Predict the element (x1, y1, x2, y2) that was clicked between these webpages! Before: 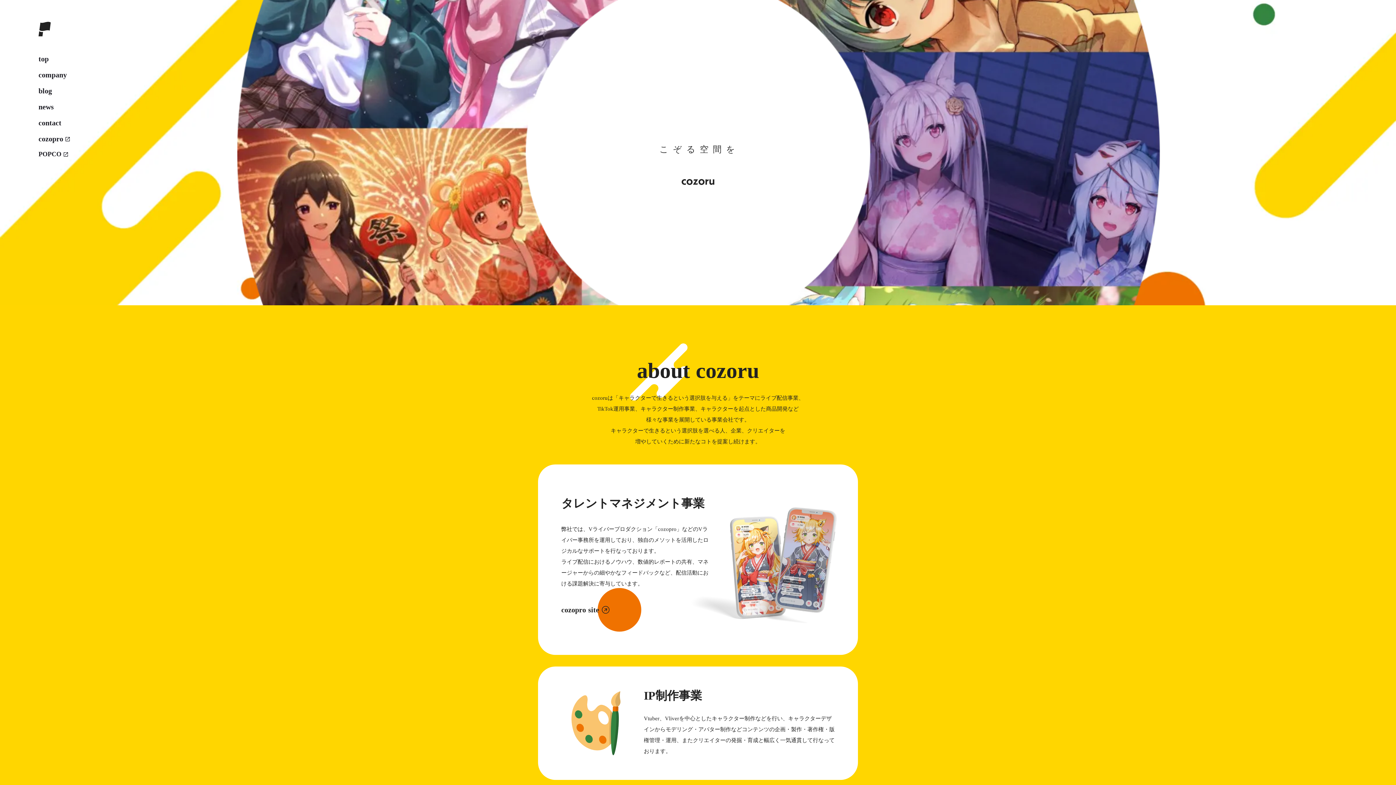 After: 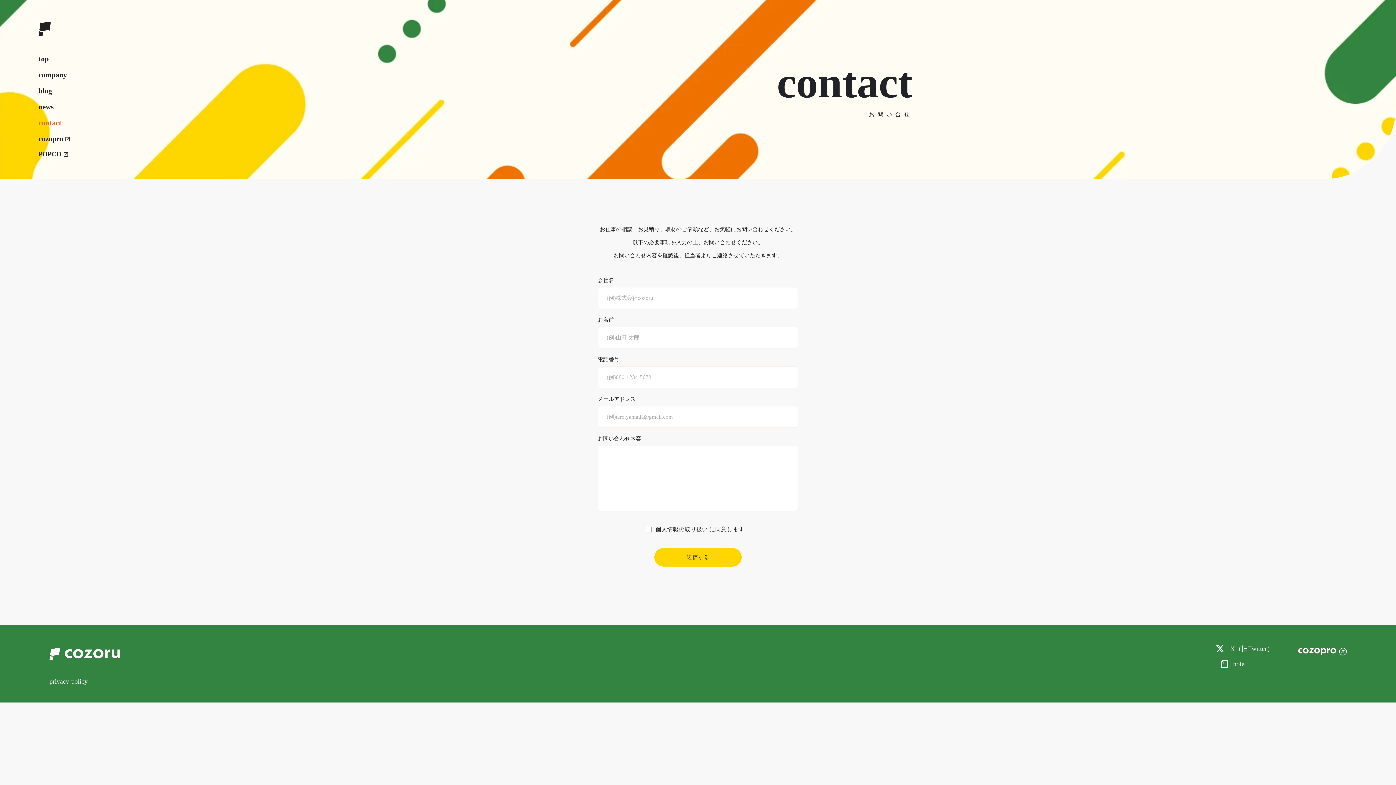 Action: label: contact bbox: (38, 117, 61, 127)